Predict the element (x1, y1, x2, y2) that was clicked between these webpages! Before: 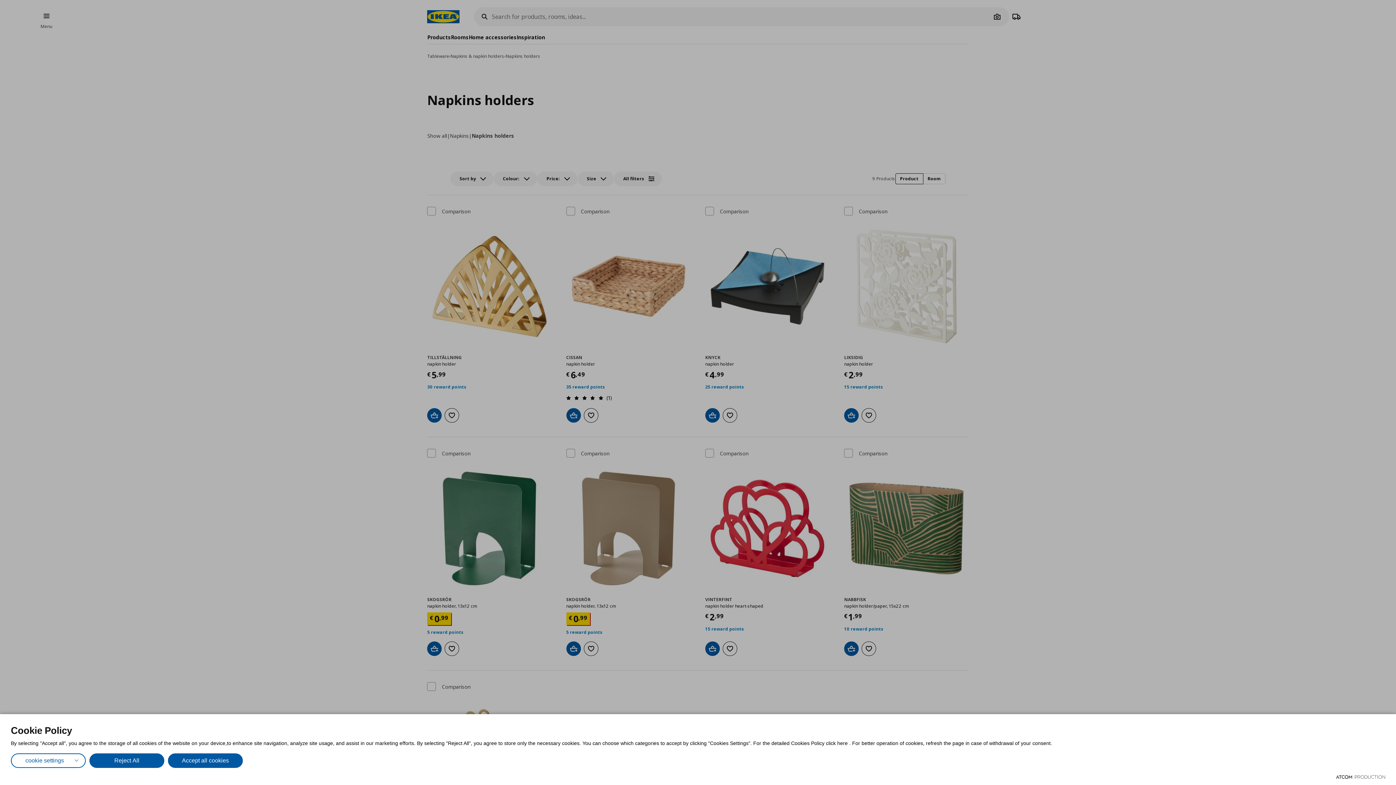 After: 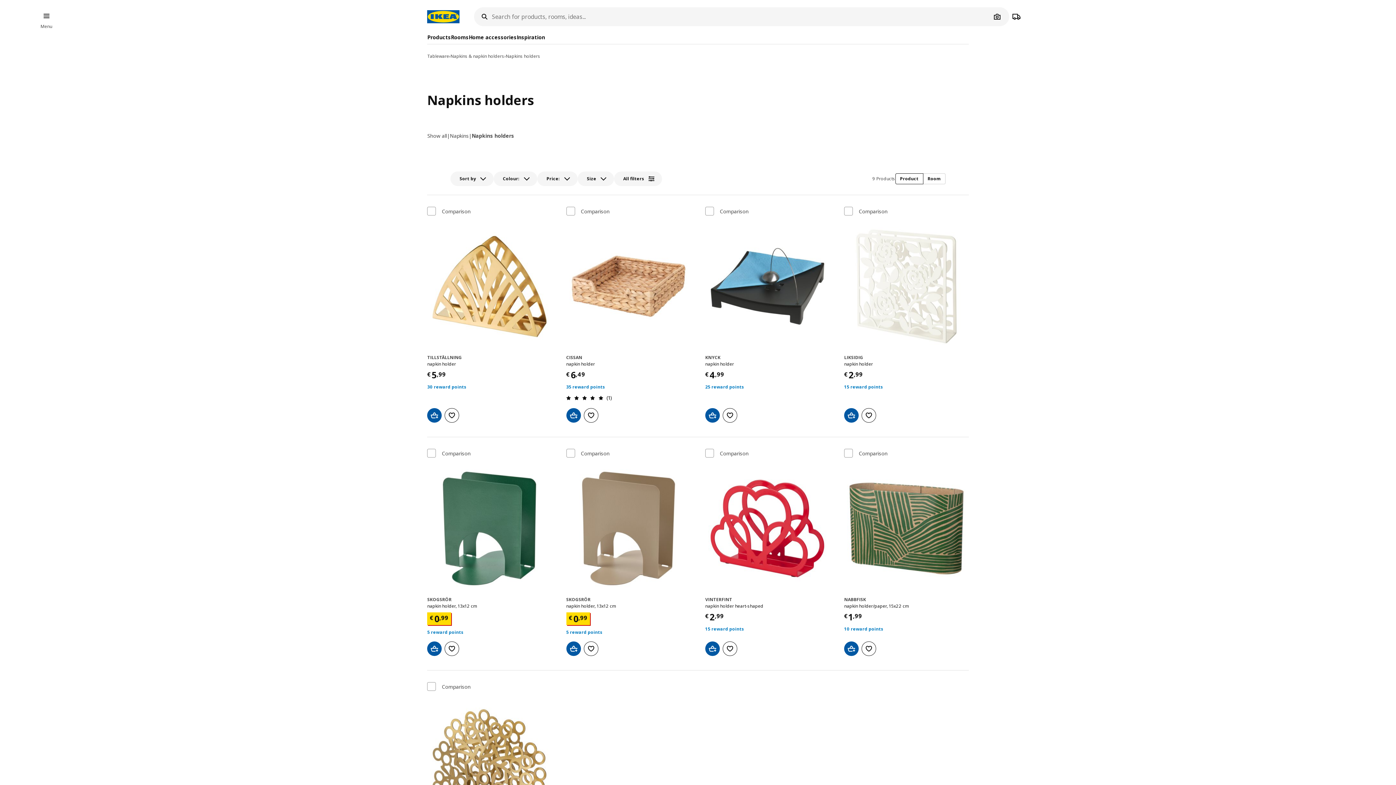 Action: label: Accept all cookies bbox: (168, 753, 242, 768)